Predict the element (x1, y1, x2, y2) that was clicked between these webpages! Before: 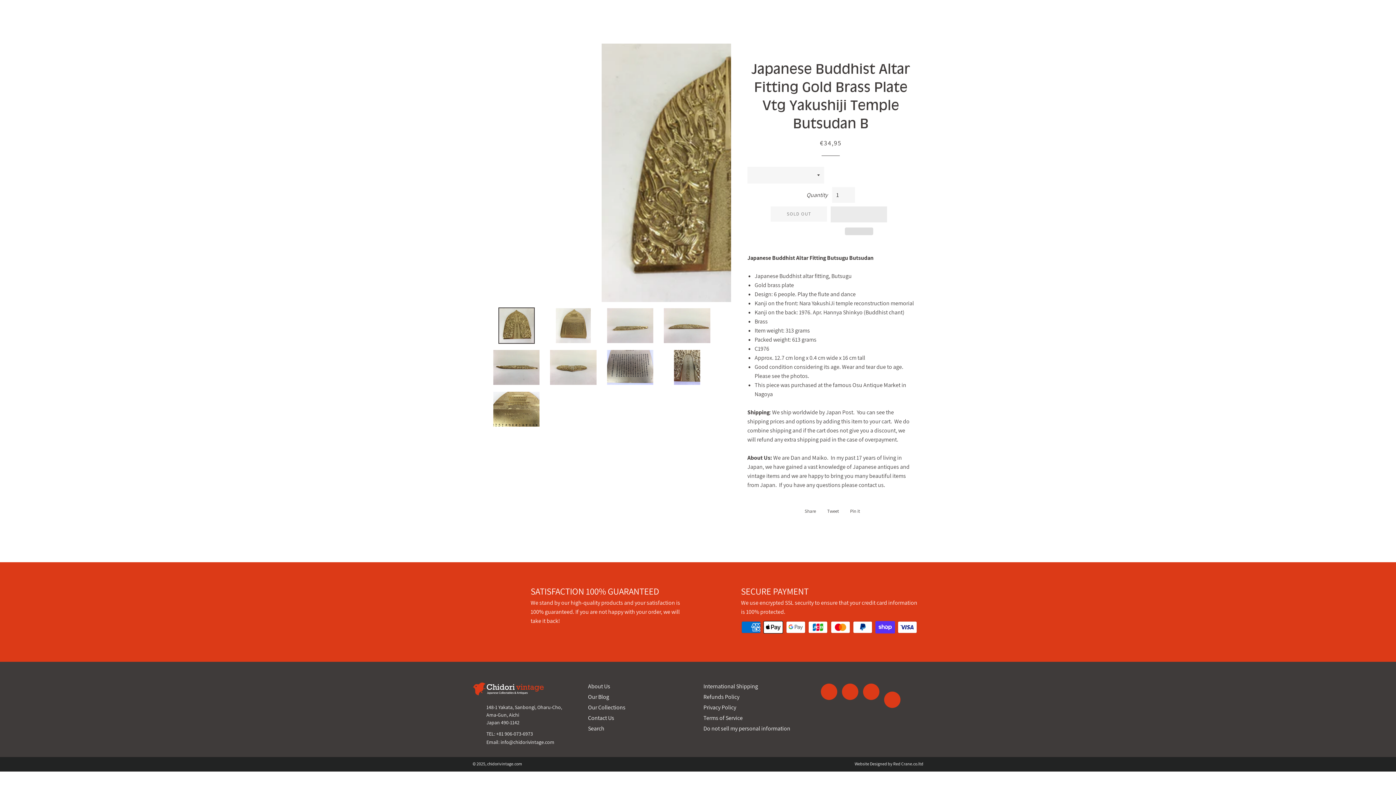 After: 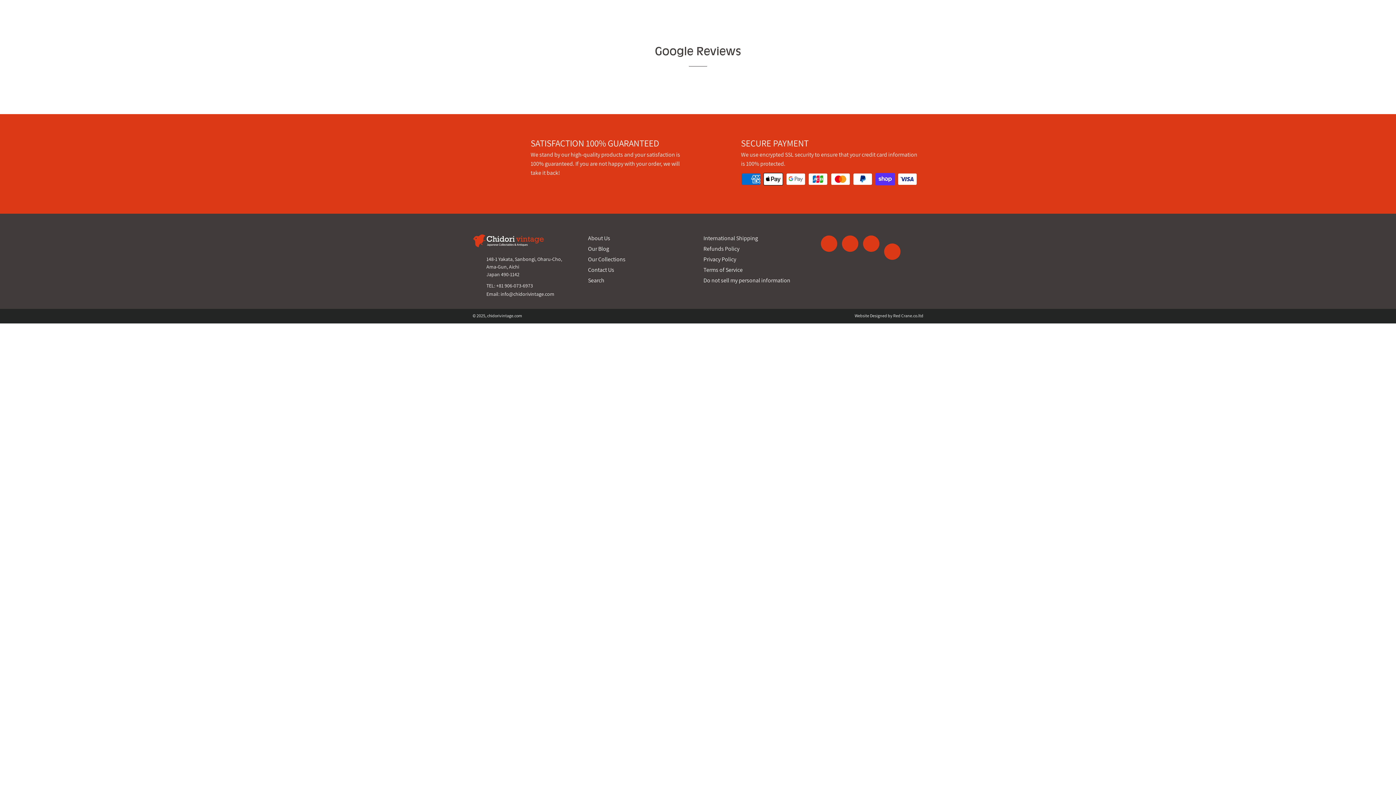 Action: bbox: (1256, 0, 1289, 18) label: REVIEWS